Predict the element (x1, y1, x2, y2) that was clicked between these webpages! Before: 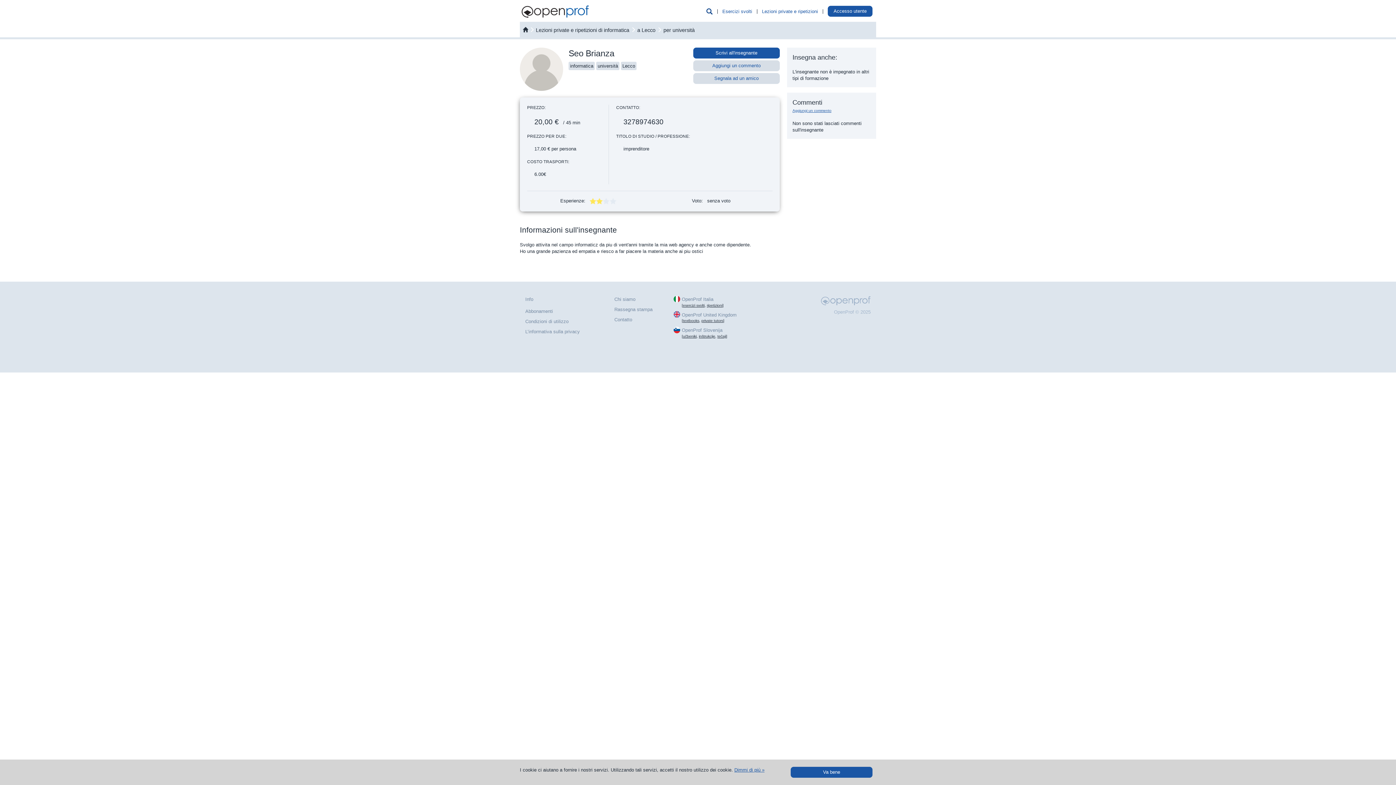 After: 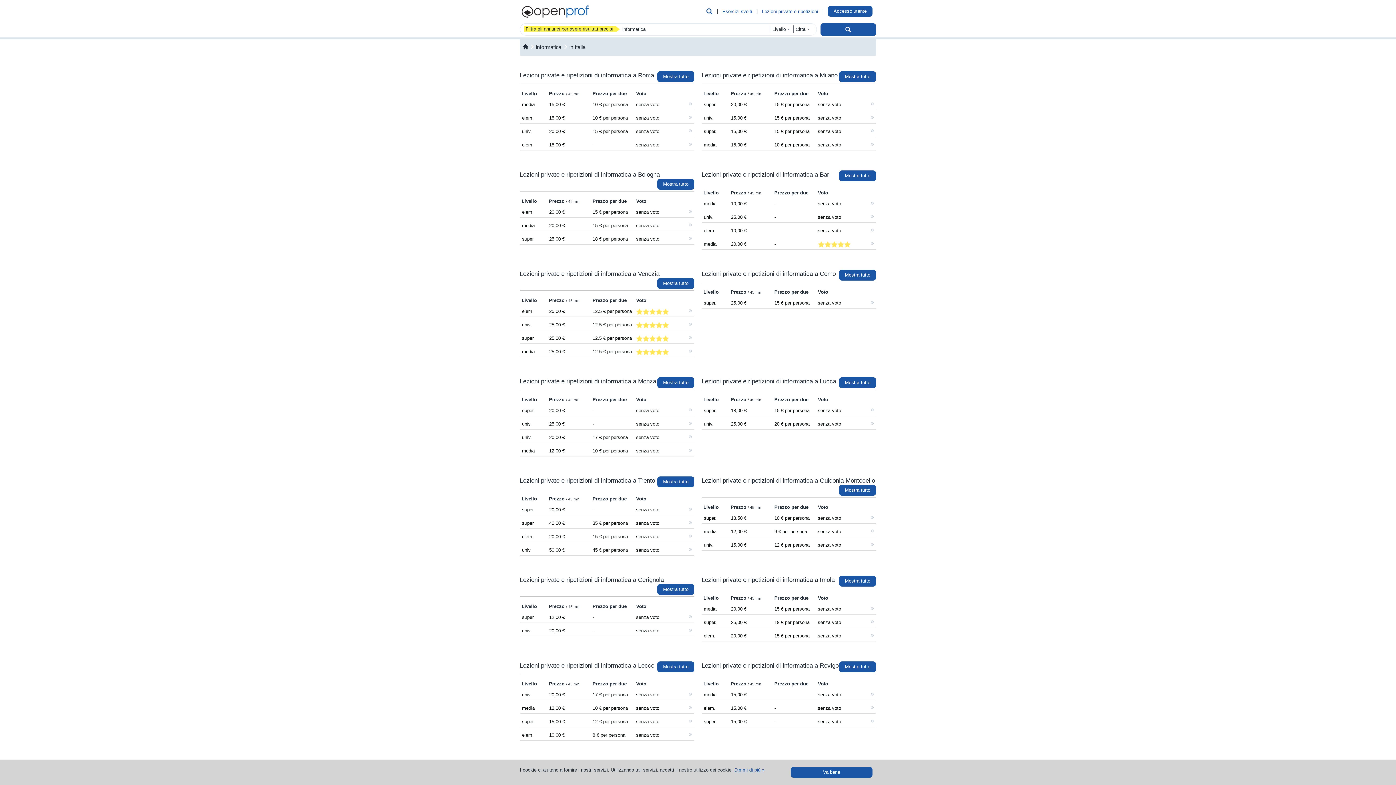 Action: label: Lezioni private e ripetizioni di informatica bbox: (536, 27, 629, 33)